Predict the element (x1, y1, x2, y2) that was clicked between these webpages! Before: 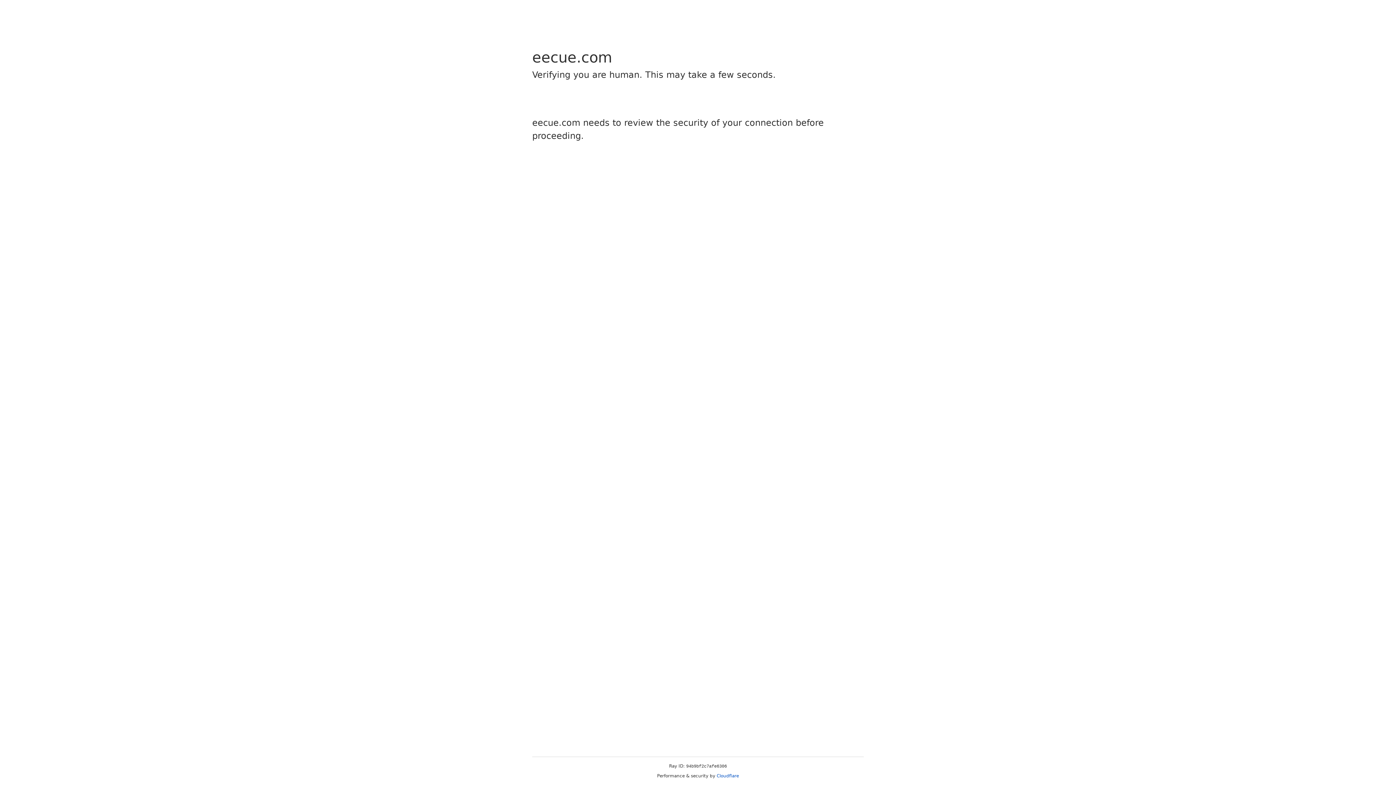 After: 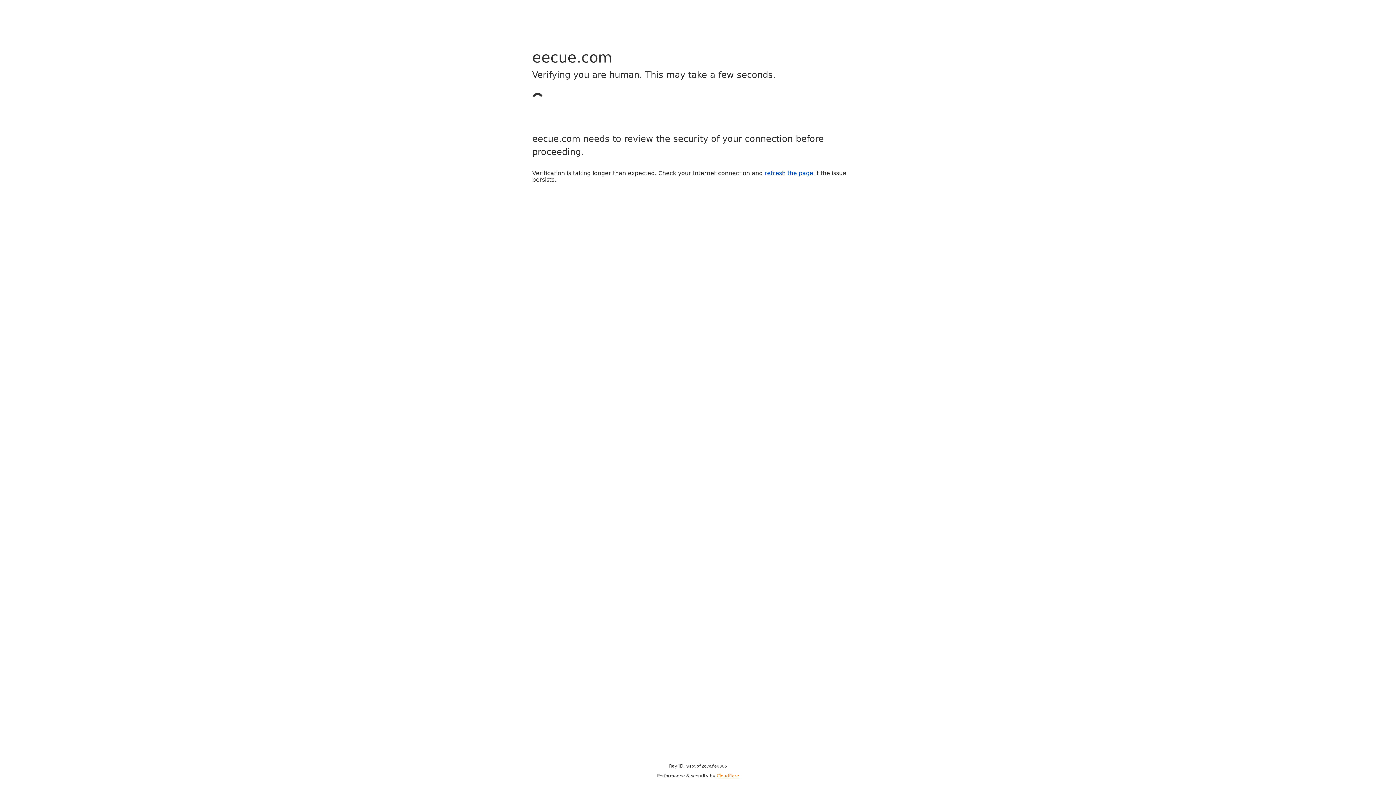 Action: bbox: (716, 773, 739, 778) label: Cloudflare